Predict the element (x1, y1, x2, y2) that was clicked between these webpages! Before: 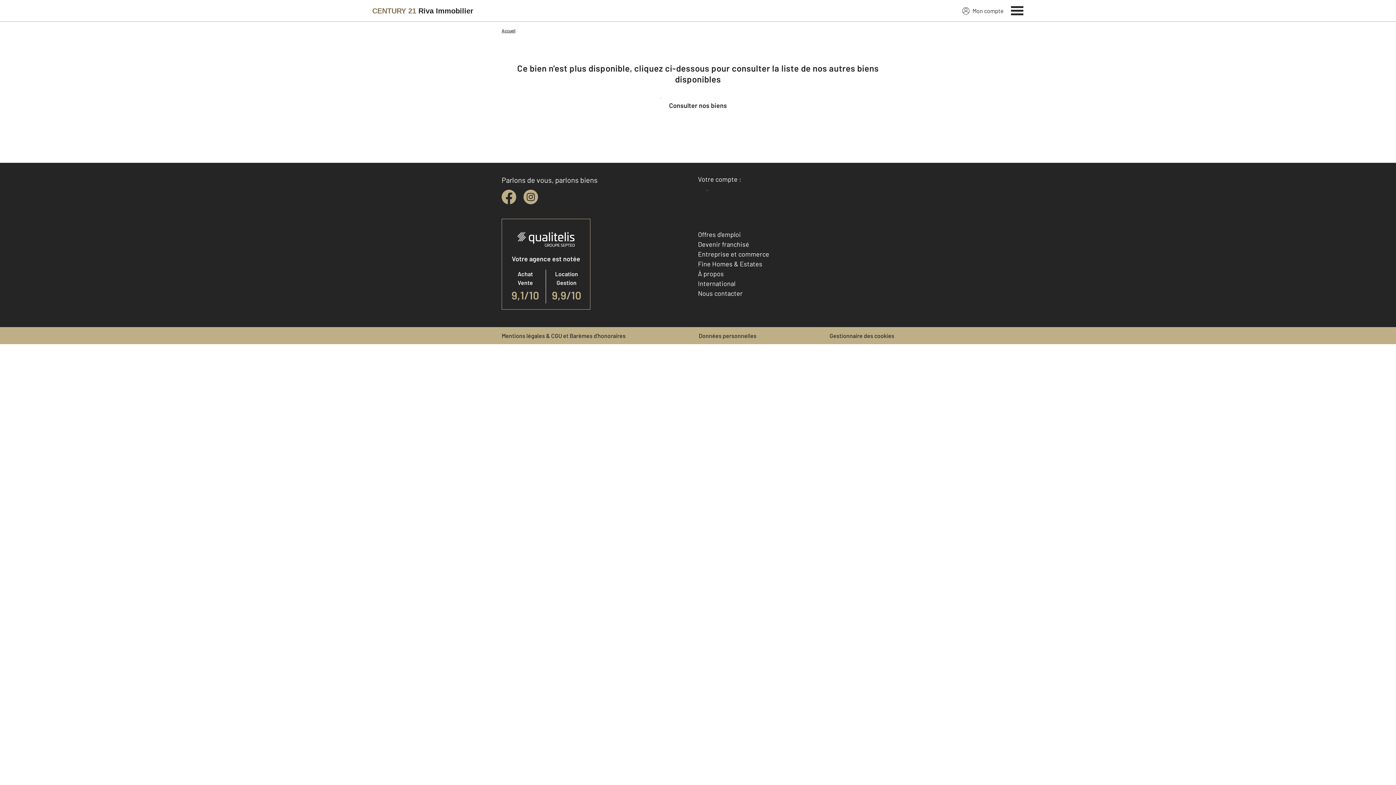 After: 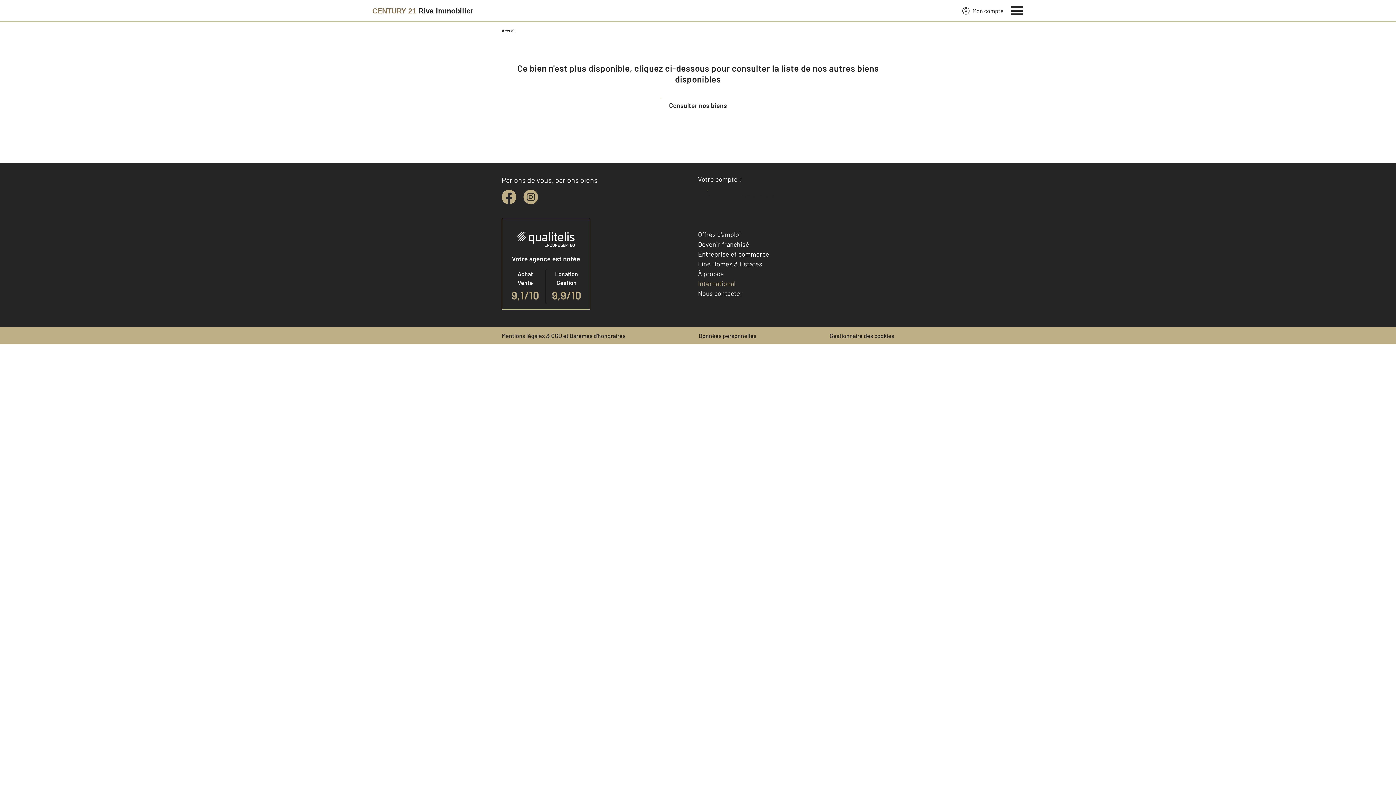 Action: bbox: (698, 279, 735, 287) label: International